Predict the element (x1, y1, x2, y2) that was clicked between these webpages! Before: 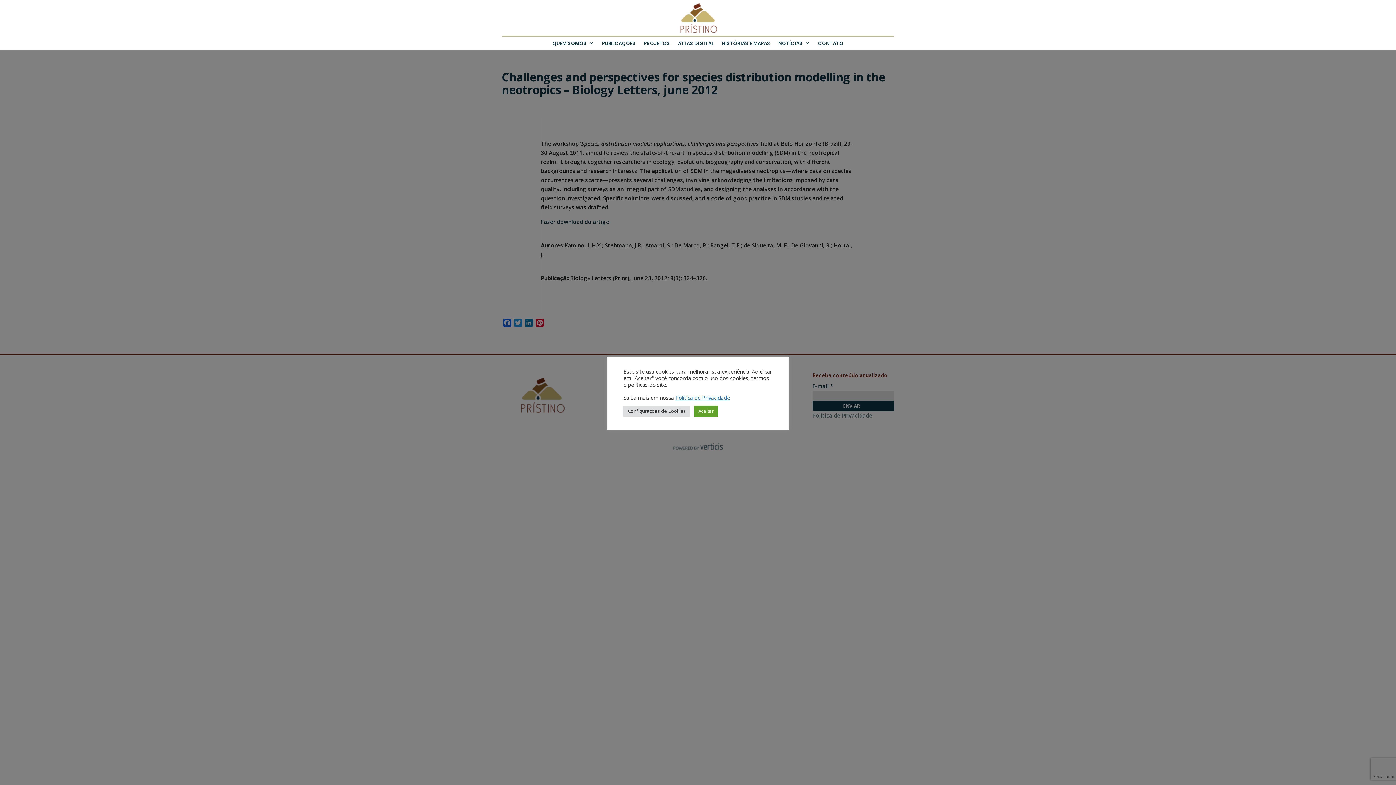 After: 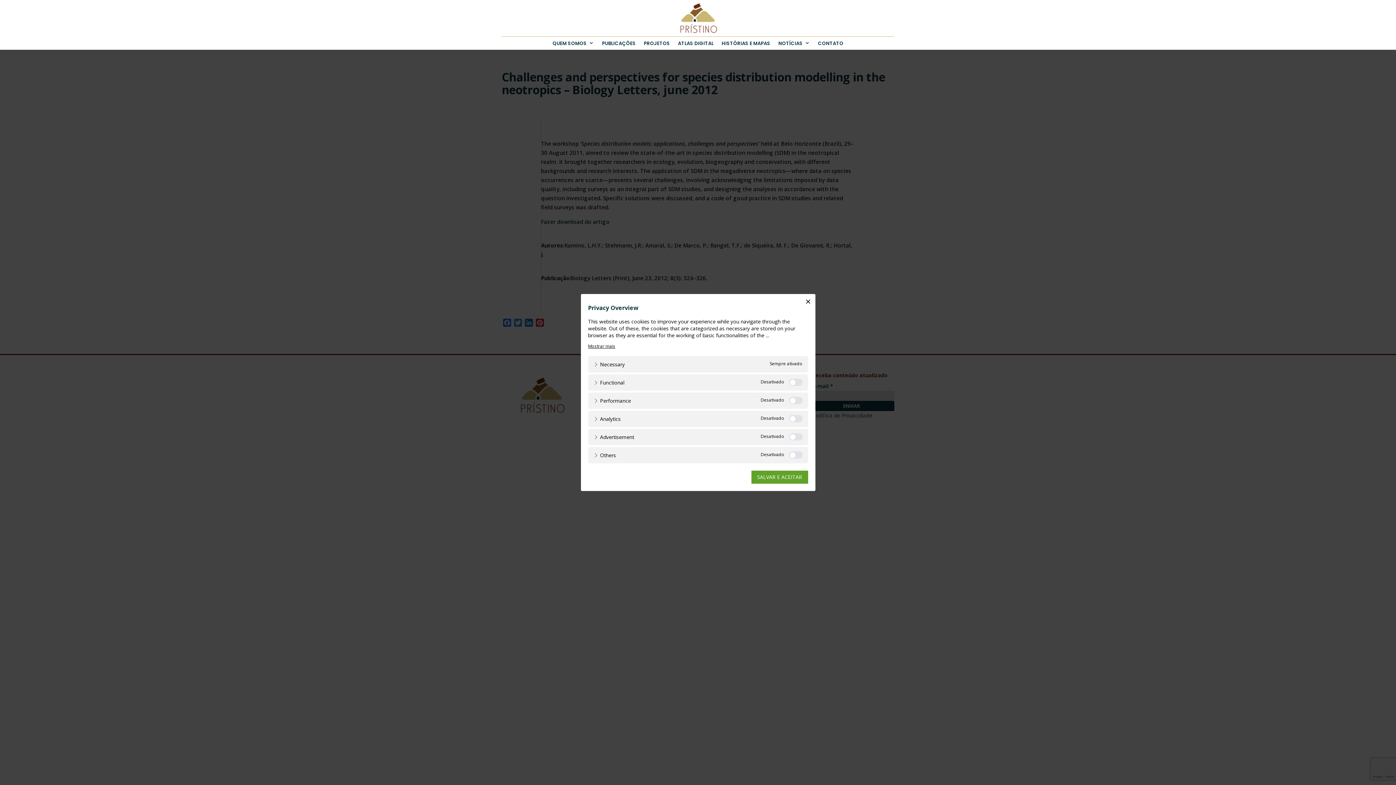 Action: label: Configurações de Cookies bbox: (623, 405, 690, 416)